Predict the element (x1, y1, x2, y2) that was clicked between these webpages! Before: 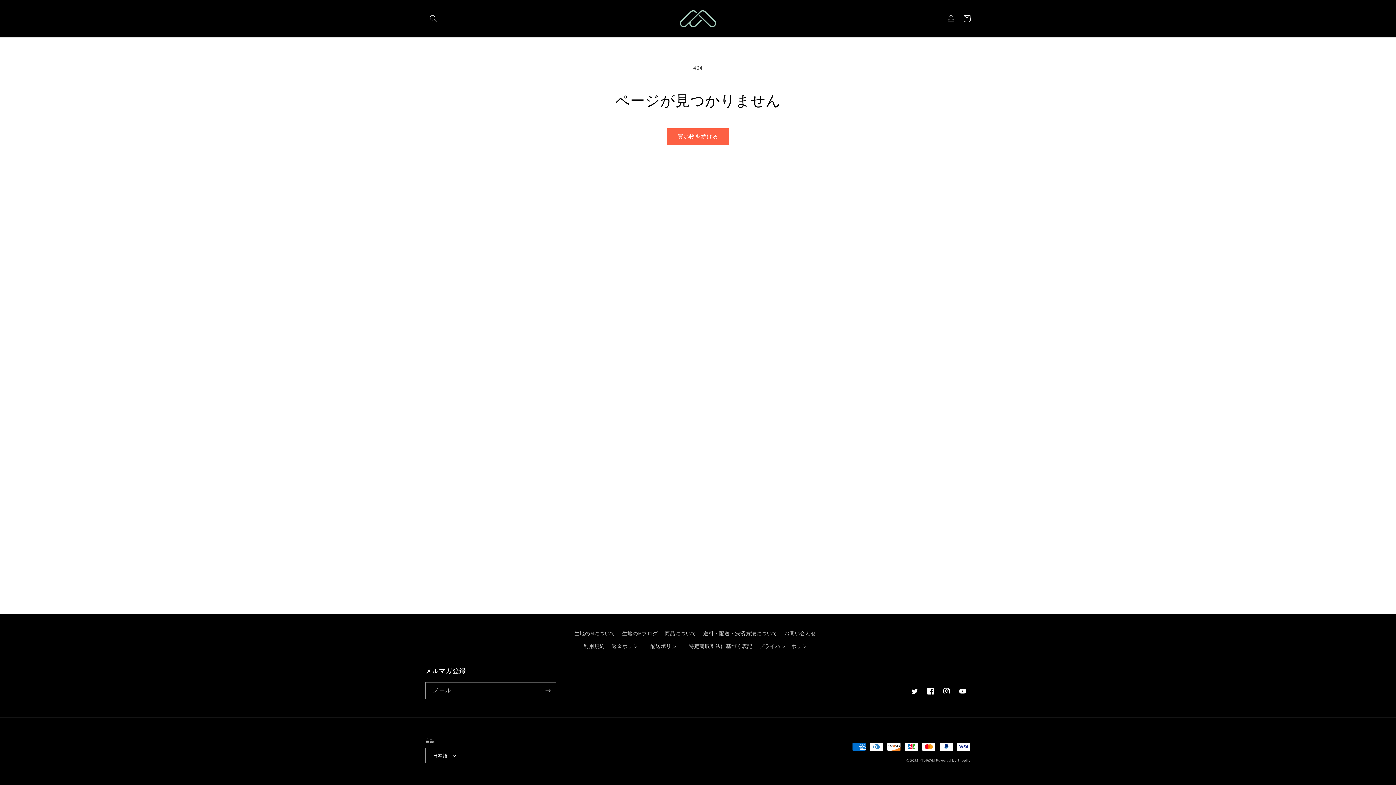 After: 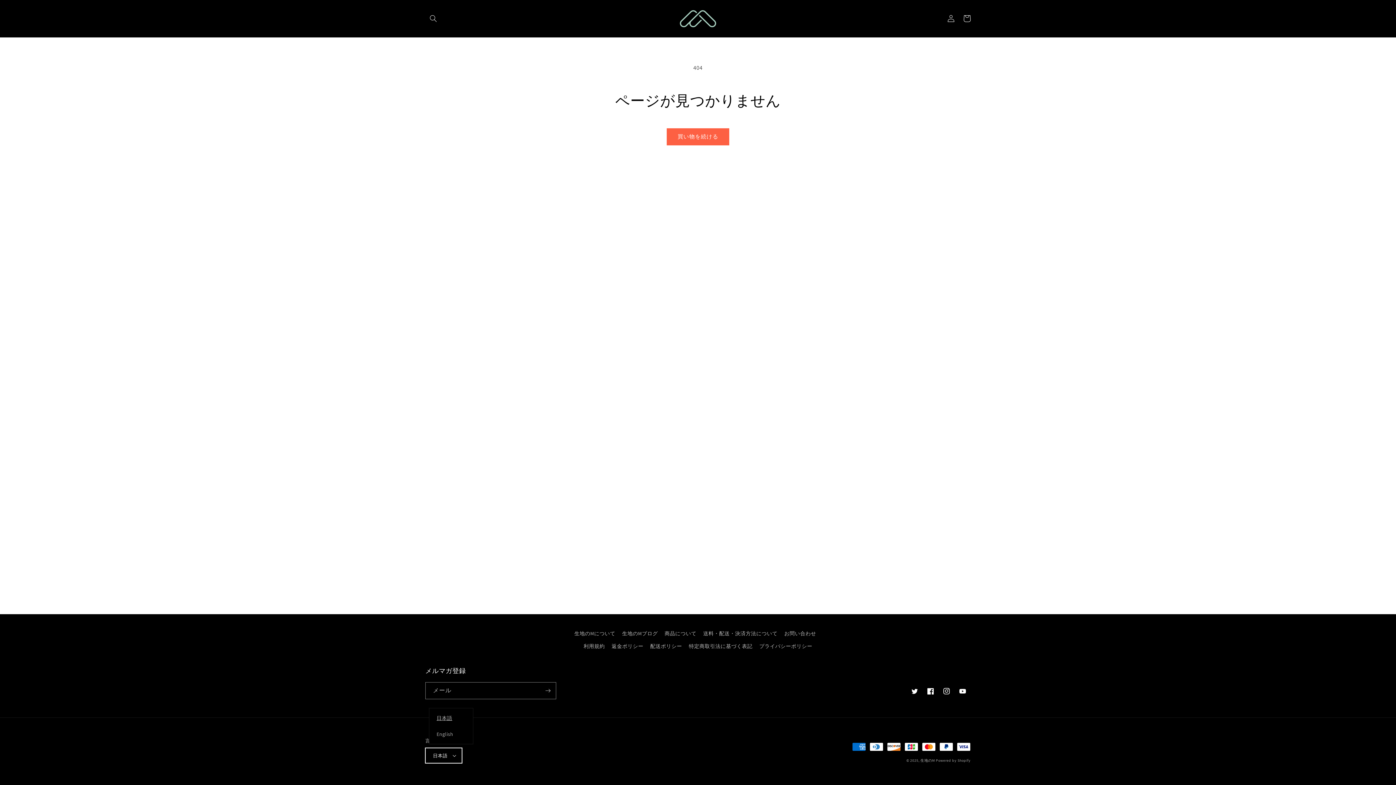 Action: label: 日本語 bbox: (425, 748, 462, 763)